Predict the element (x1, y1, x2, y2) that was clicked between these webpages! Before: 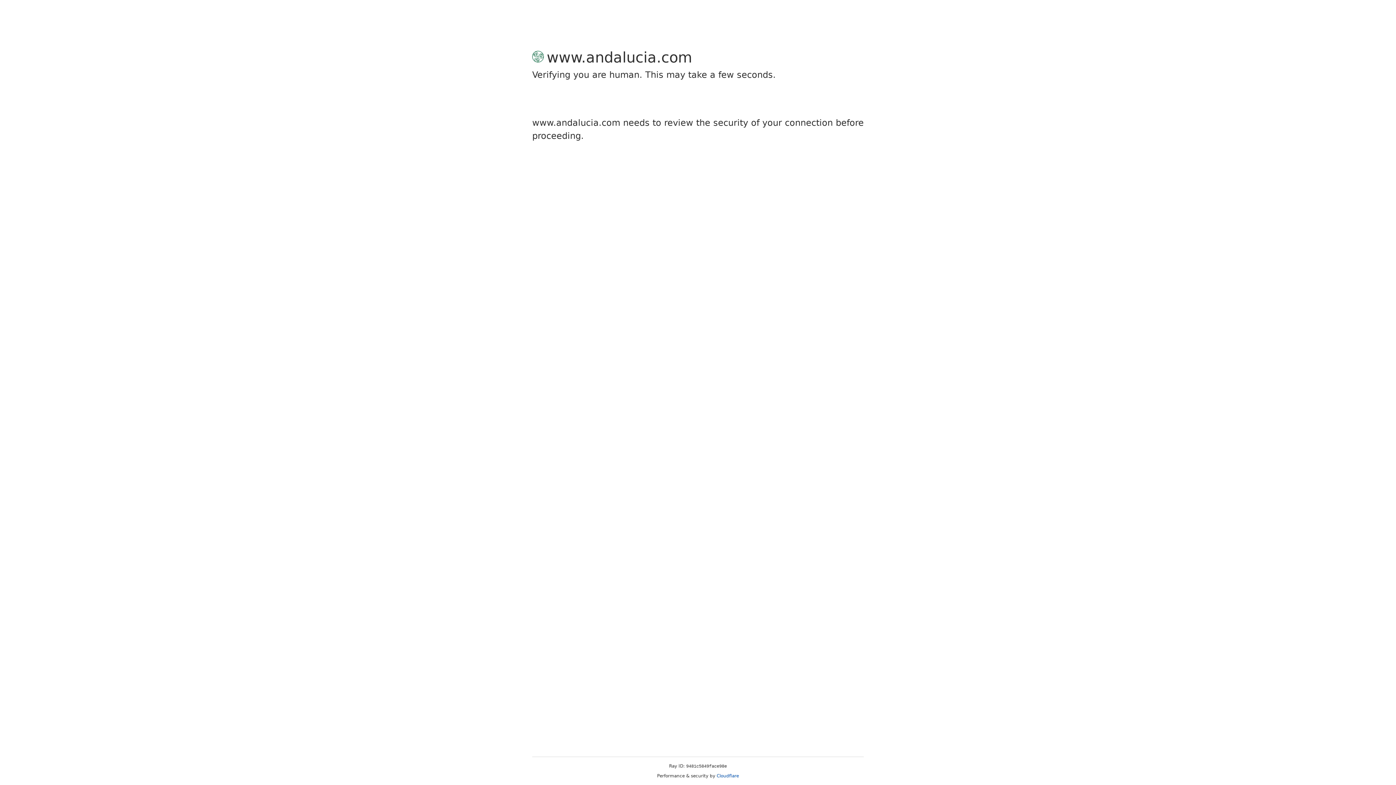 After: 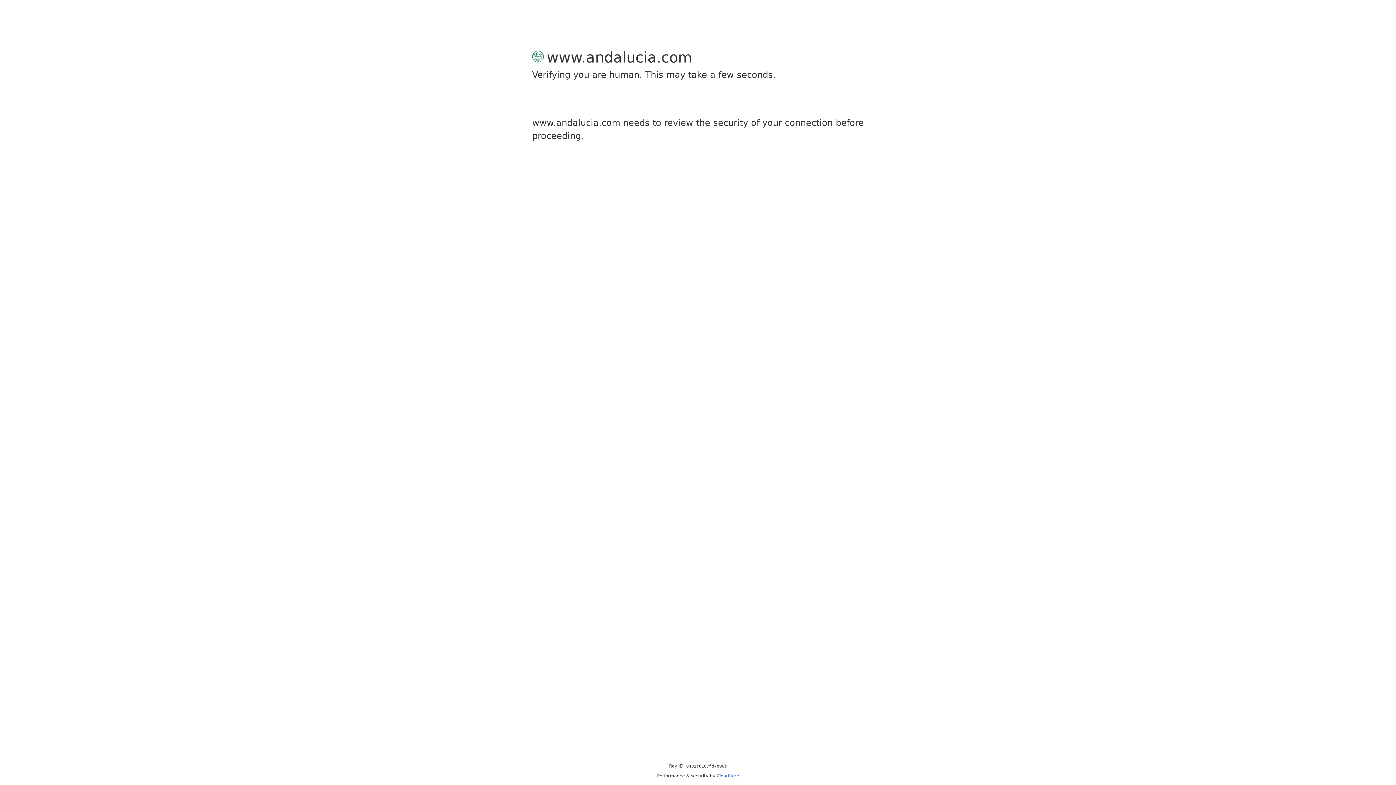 Action: label: Cloudflare bbox: (716, 773, 739, 778)